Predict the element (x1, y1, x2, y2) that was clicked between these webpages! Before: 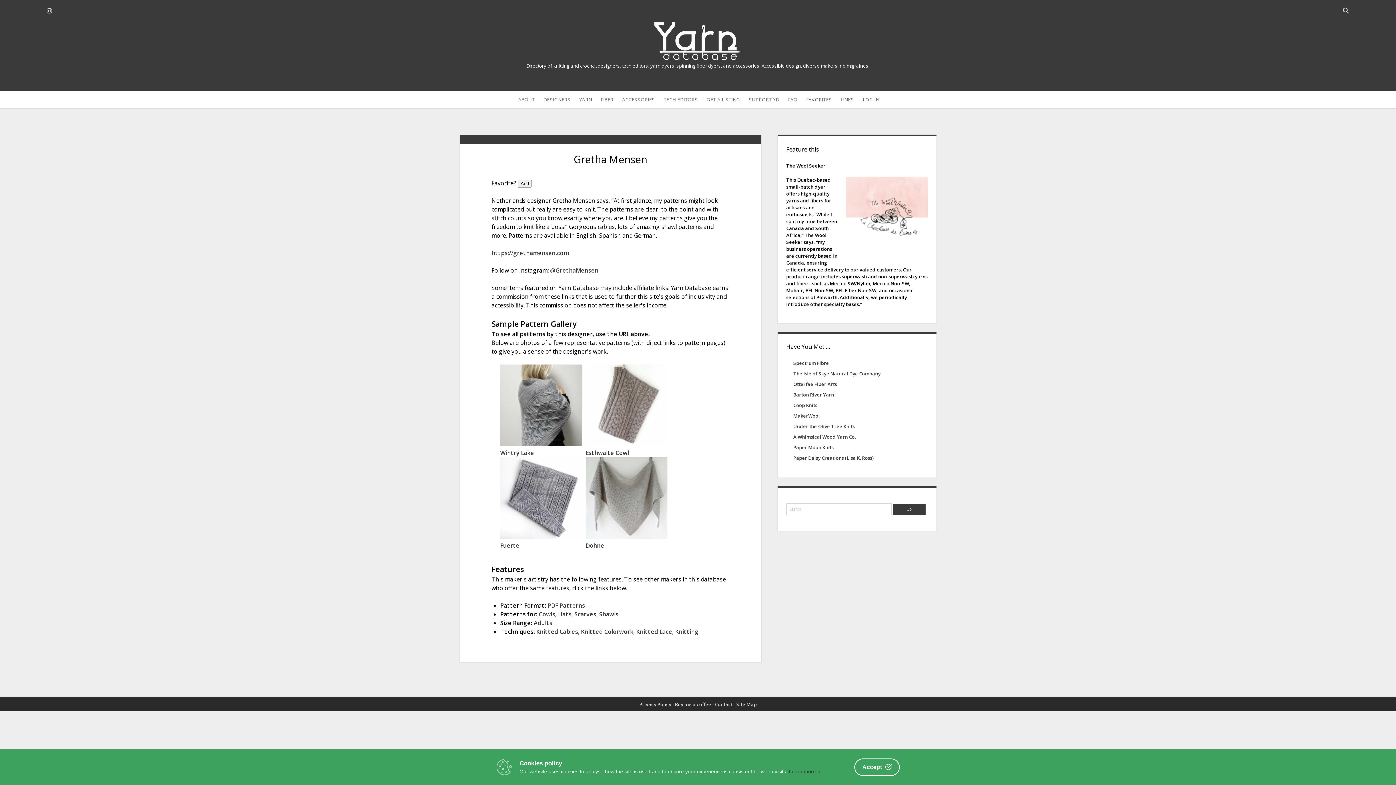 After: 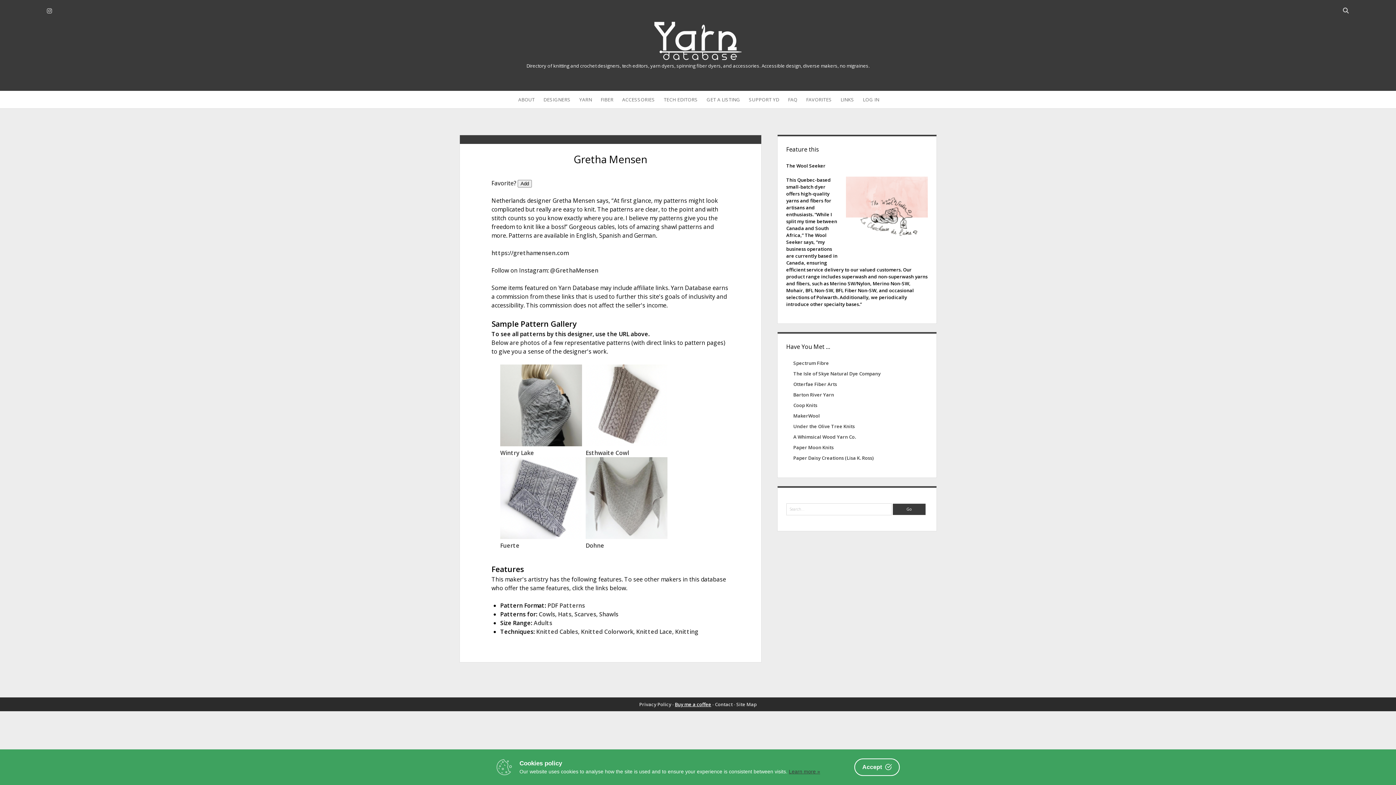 Action: label: Buy me a coffee bbox: (675, 701, 711, 707)